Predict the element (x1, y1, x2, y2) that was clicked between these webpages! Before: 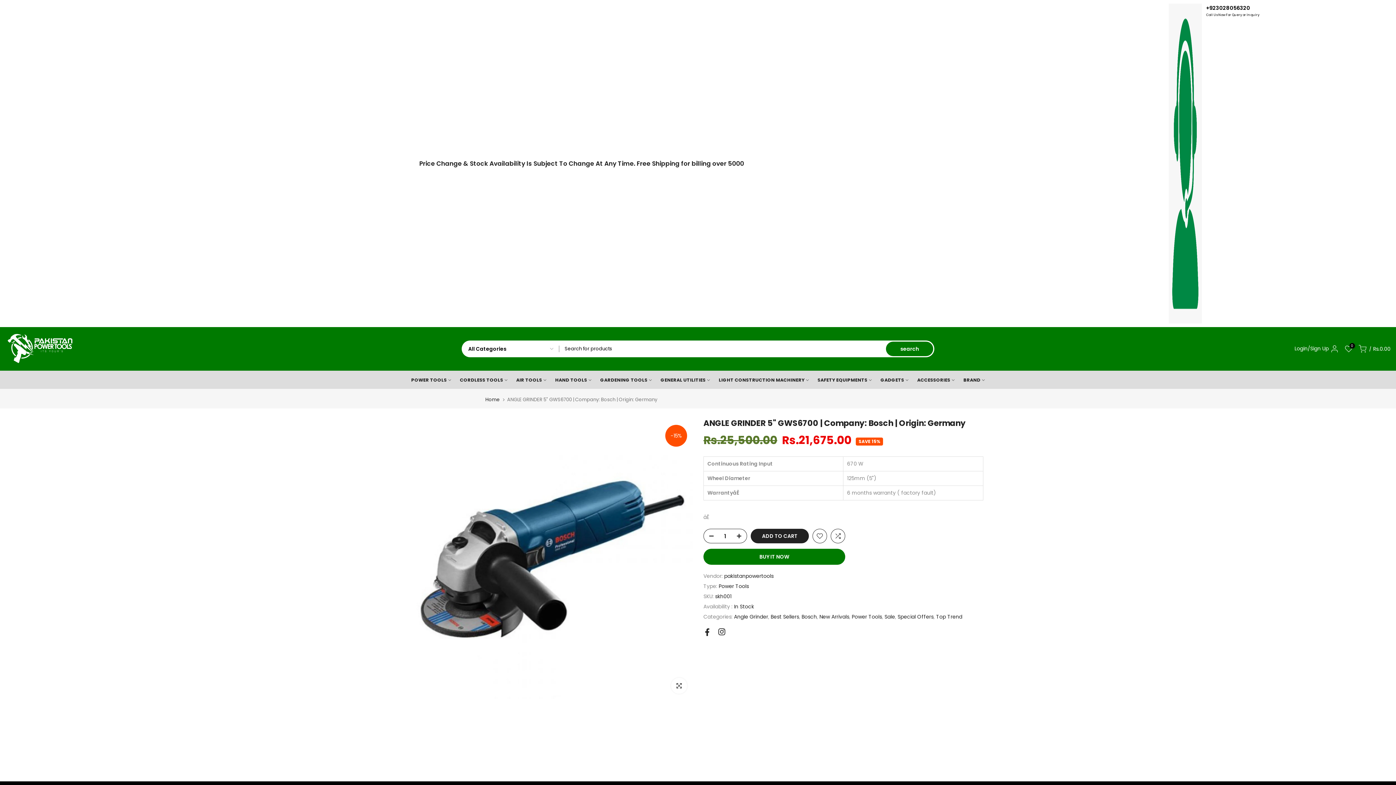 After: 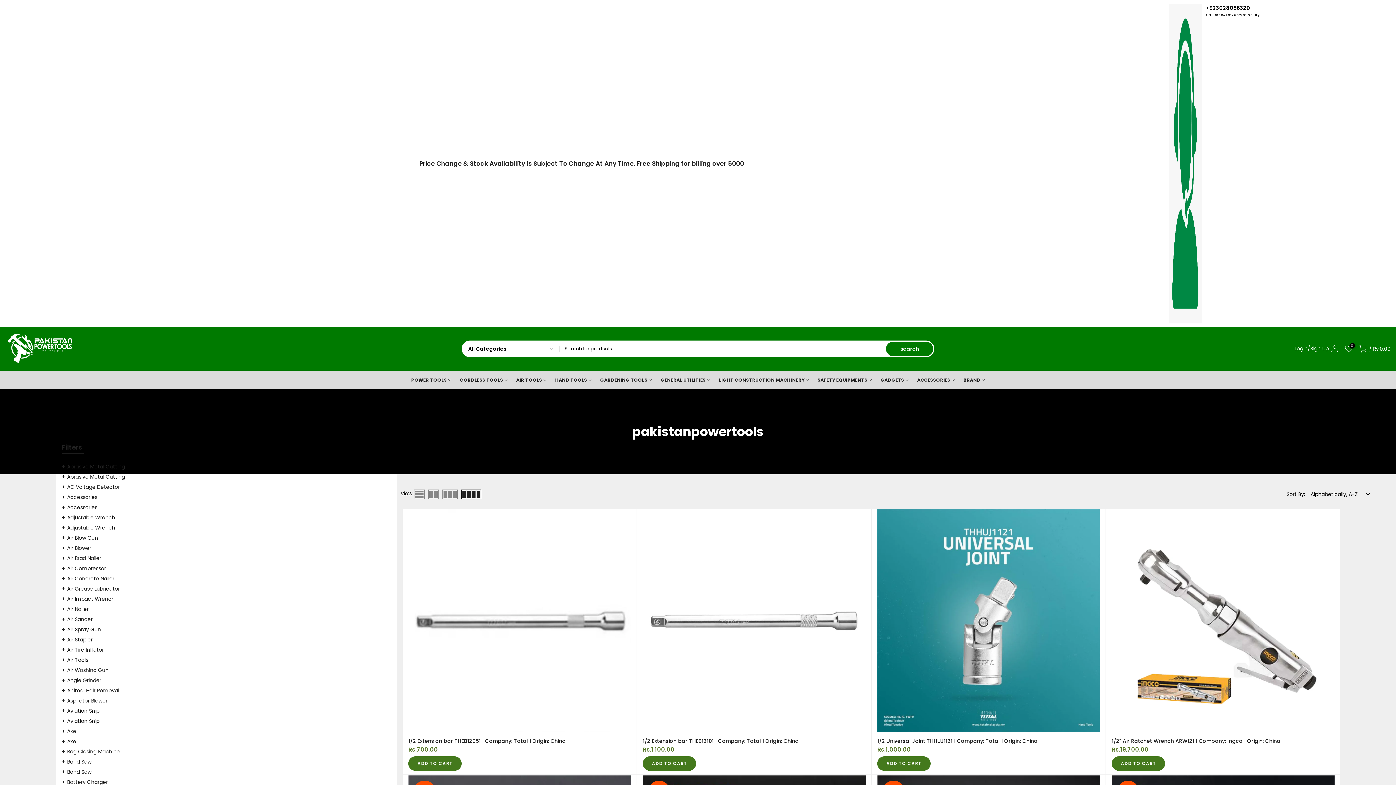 Action: label: pakistanpowertools bbox: (724, 572, 773, 580)